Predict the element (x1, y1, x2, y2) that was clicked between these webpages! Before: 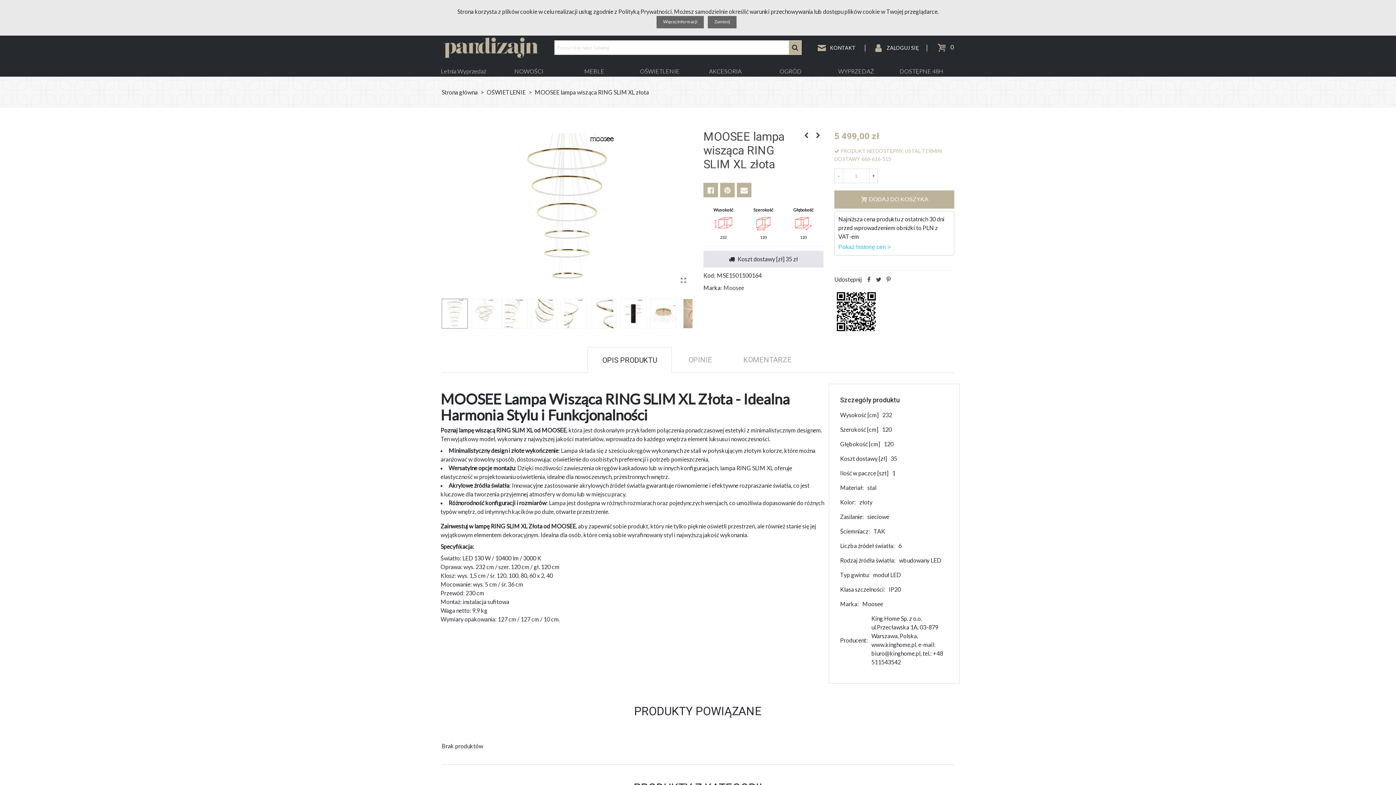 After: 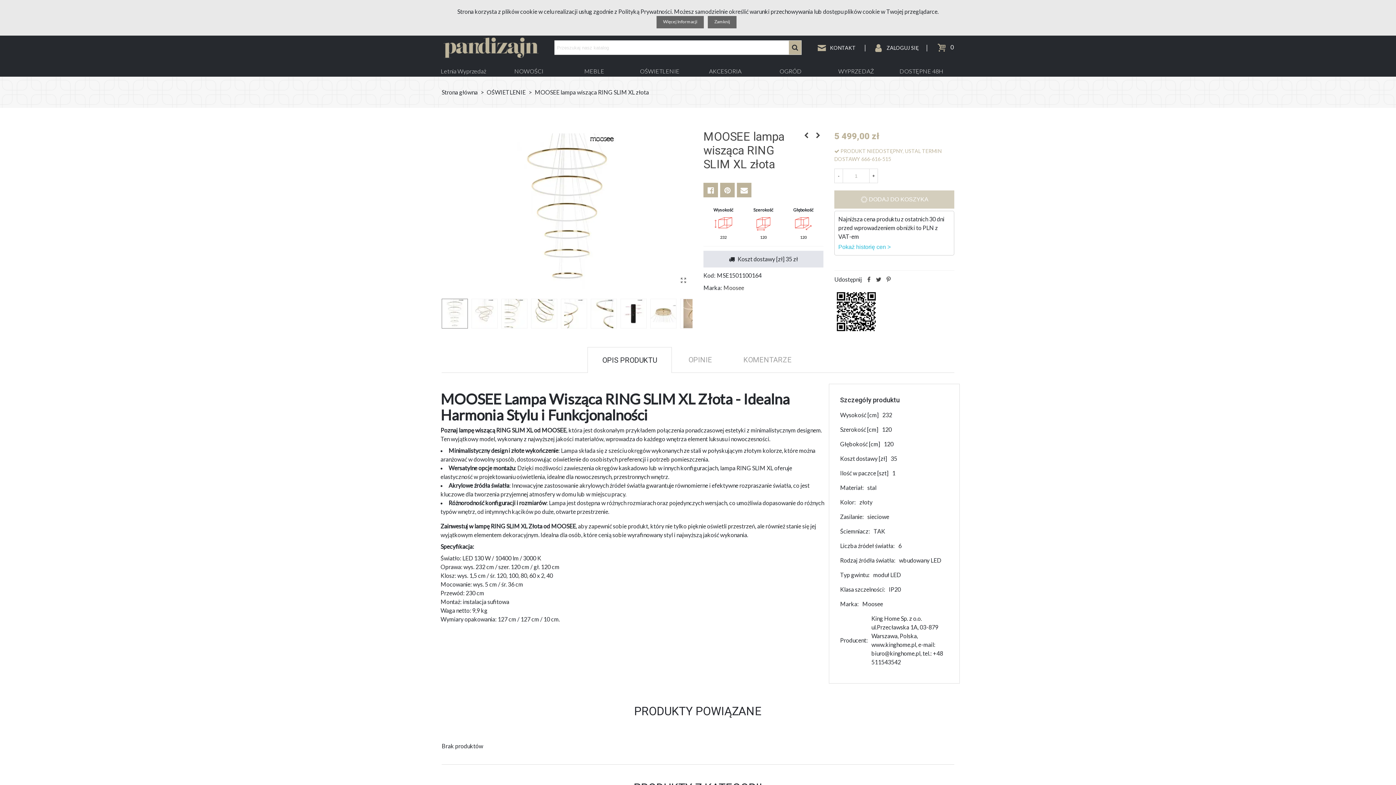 Action: bbox: (834, 190, 954, 208) label: DODAJ DO KOSZYKA